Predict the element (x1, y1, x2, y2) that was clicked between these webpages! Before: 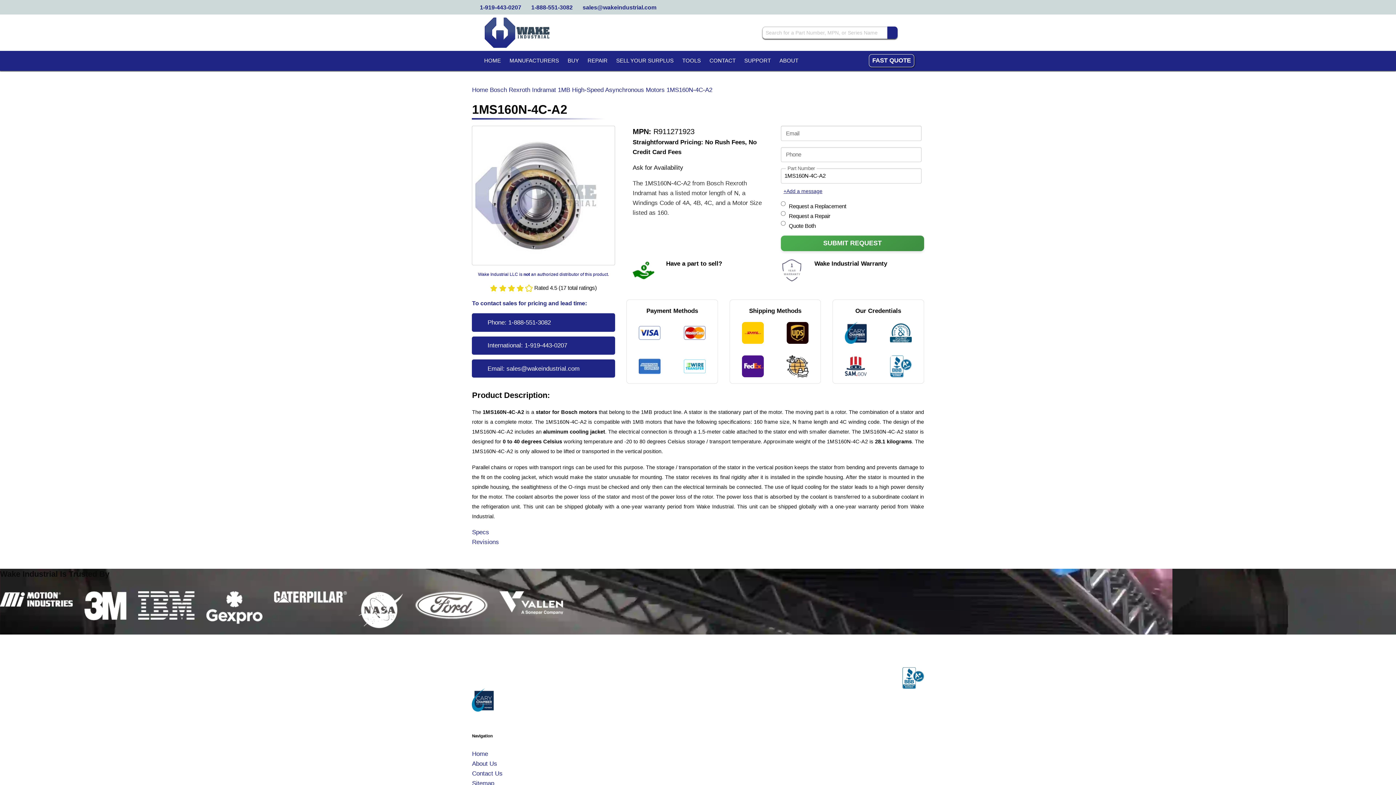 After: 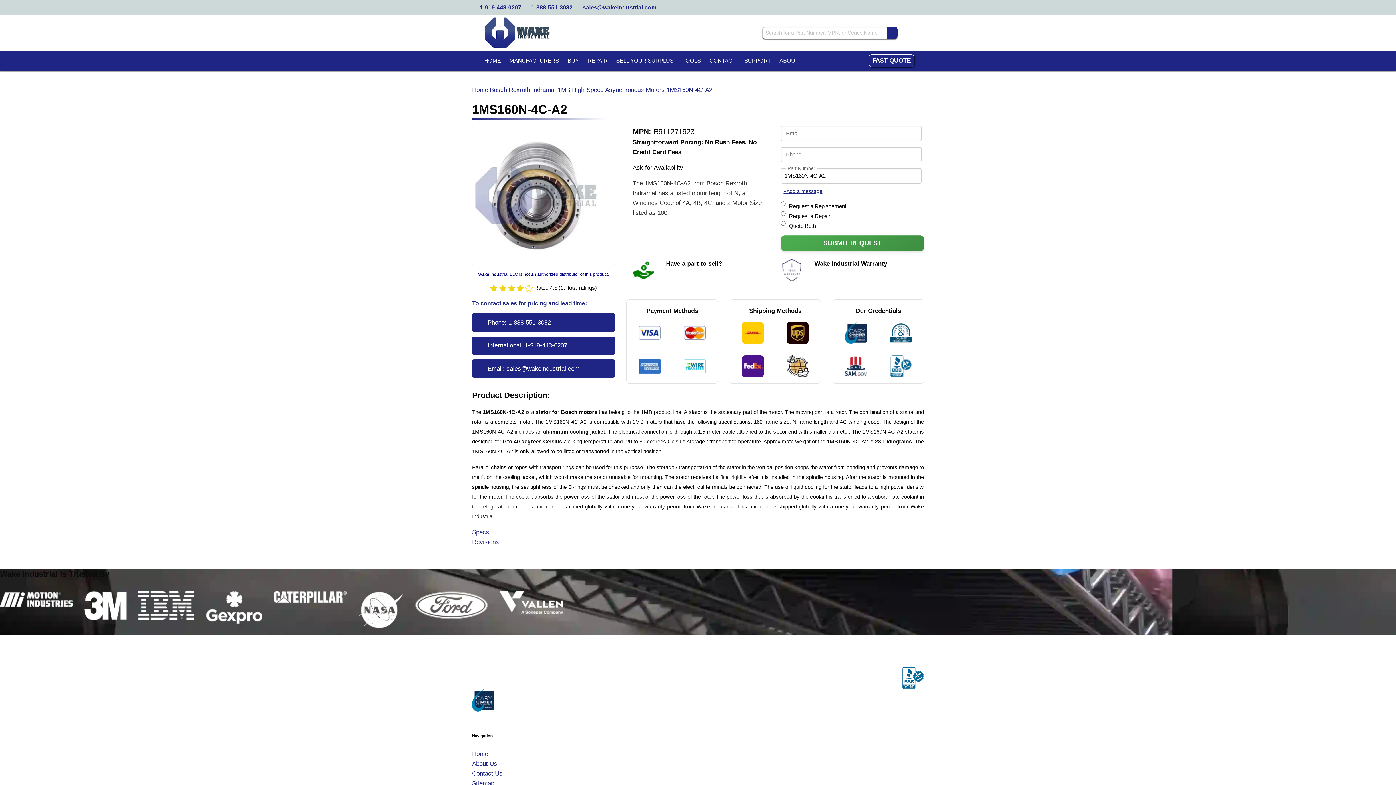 Action: bbox: (775, 54, 802, 67) label: ABOUT